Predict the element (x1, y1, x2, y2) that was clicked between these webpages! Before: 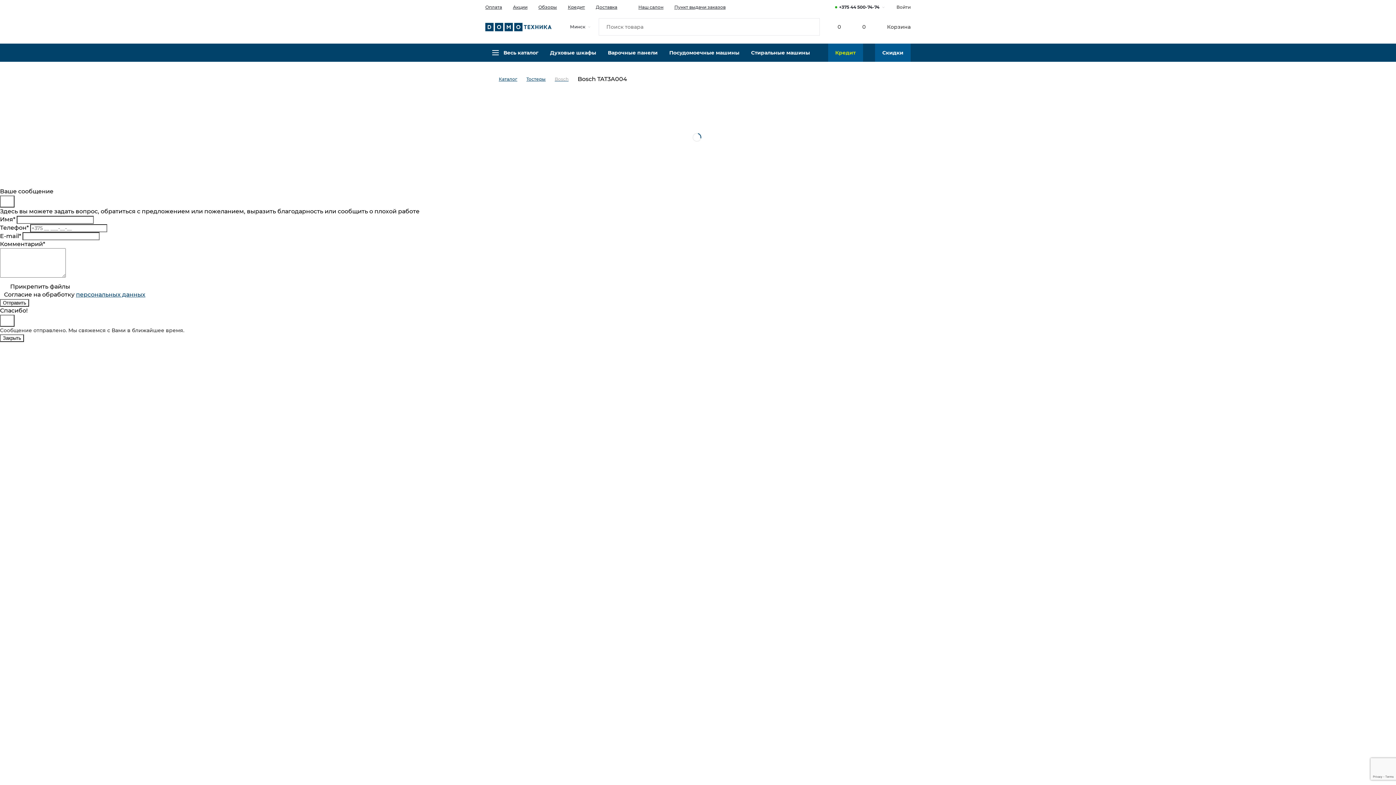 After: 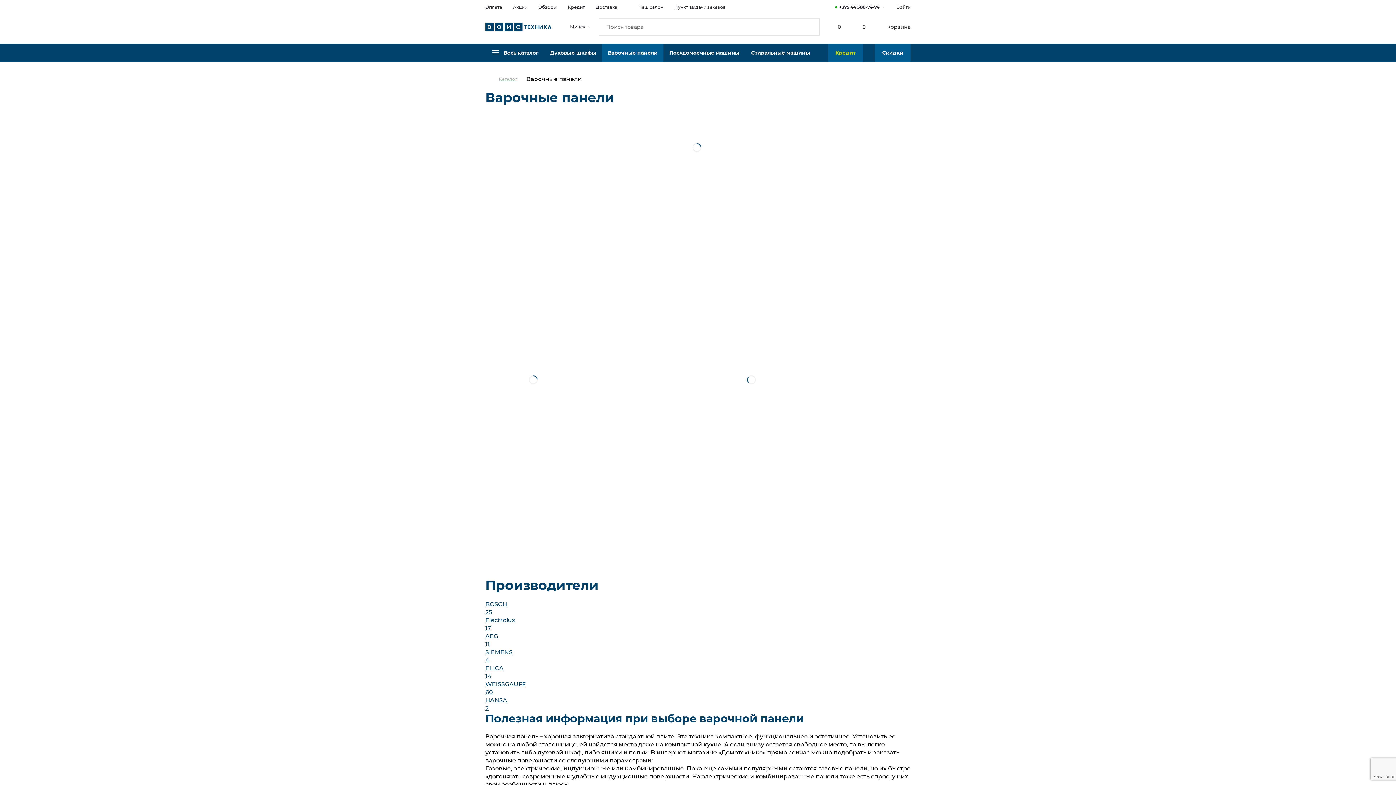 Action: label: Варочные панели bbox: (602, 43, 663, 61)